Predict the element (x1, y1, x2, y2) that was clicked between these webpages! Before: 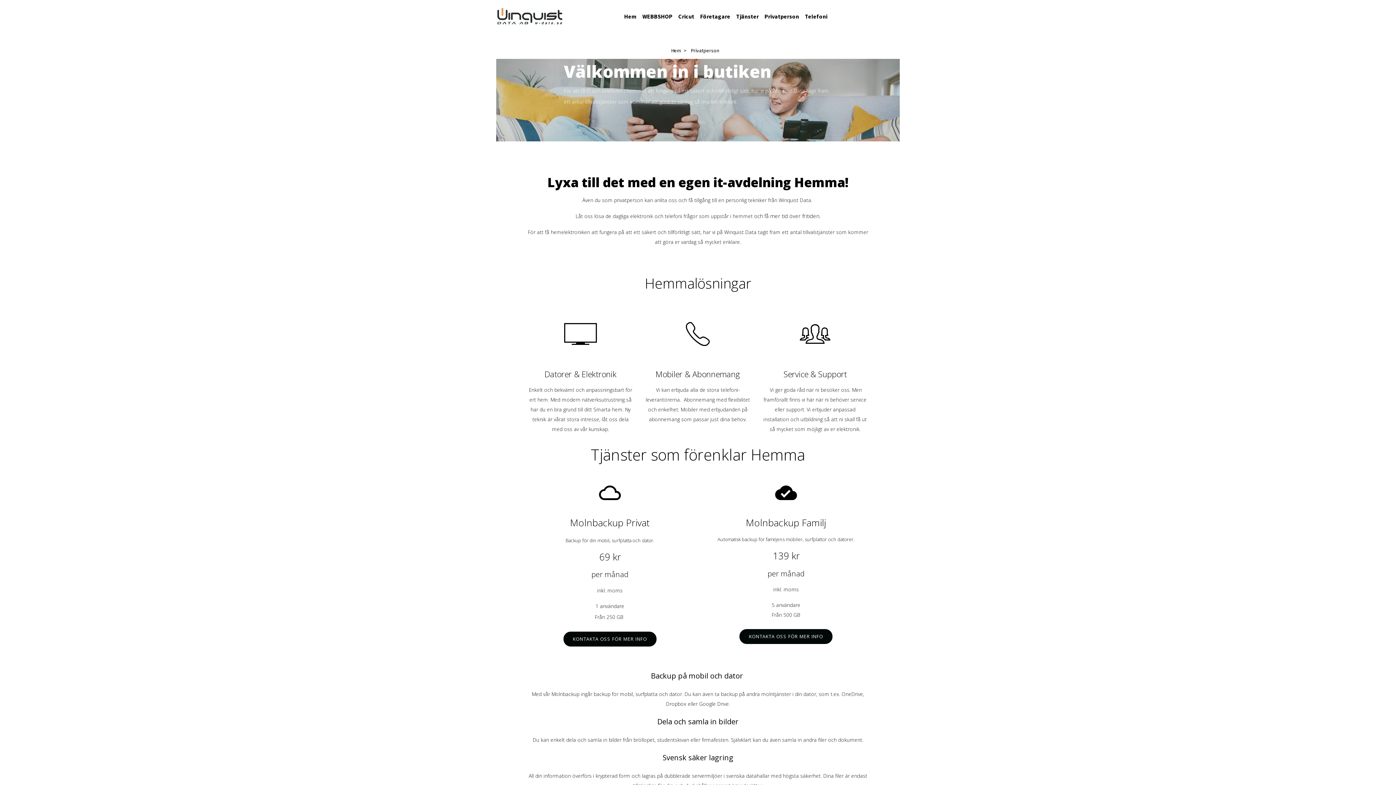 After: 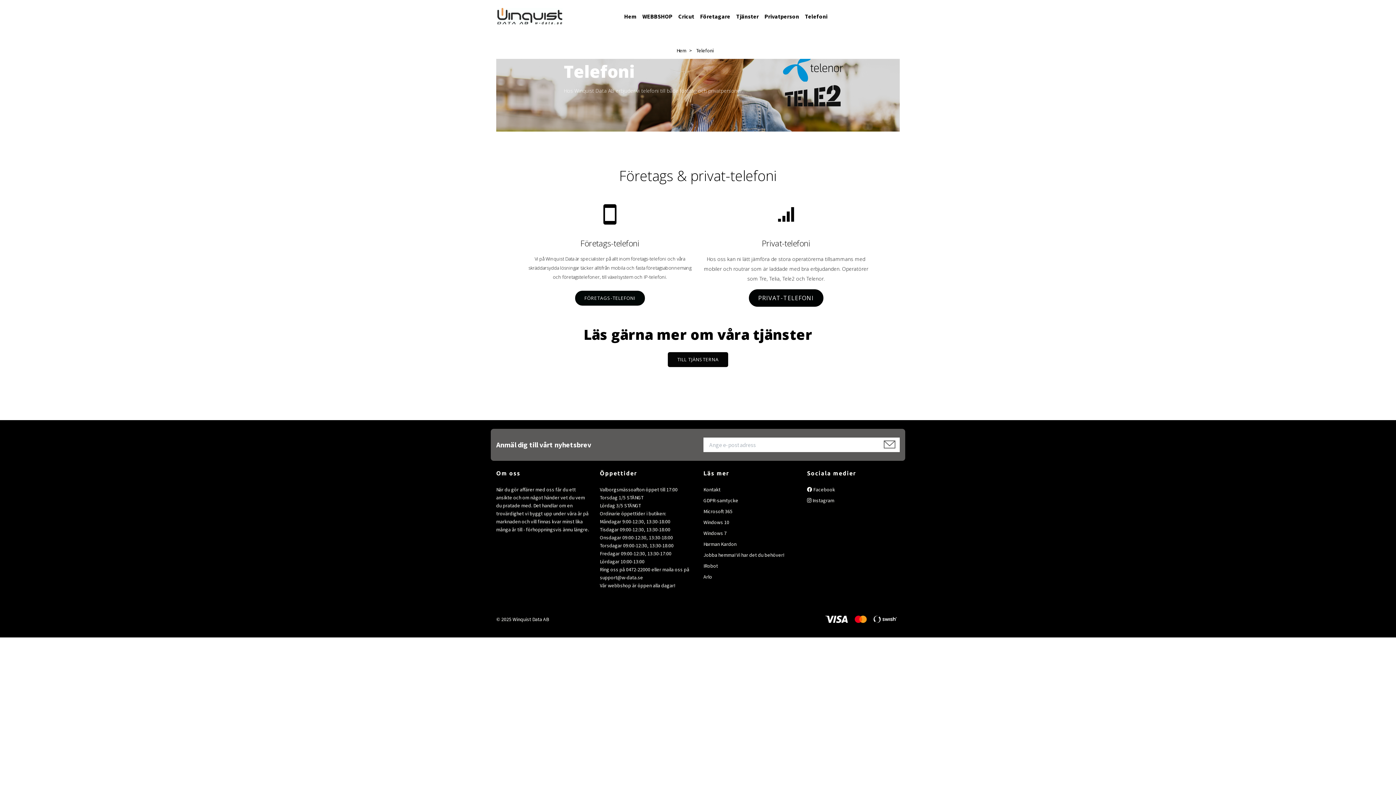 Action: bbox: (805, 9, 833, 24) label: Telefoni